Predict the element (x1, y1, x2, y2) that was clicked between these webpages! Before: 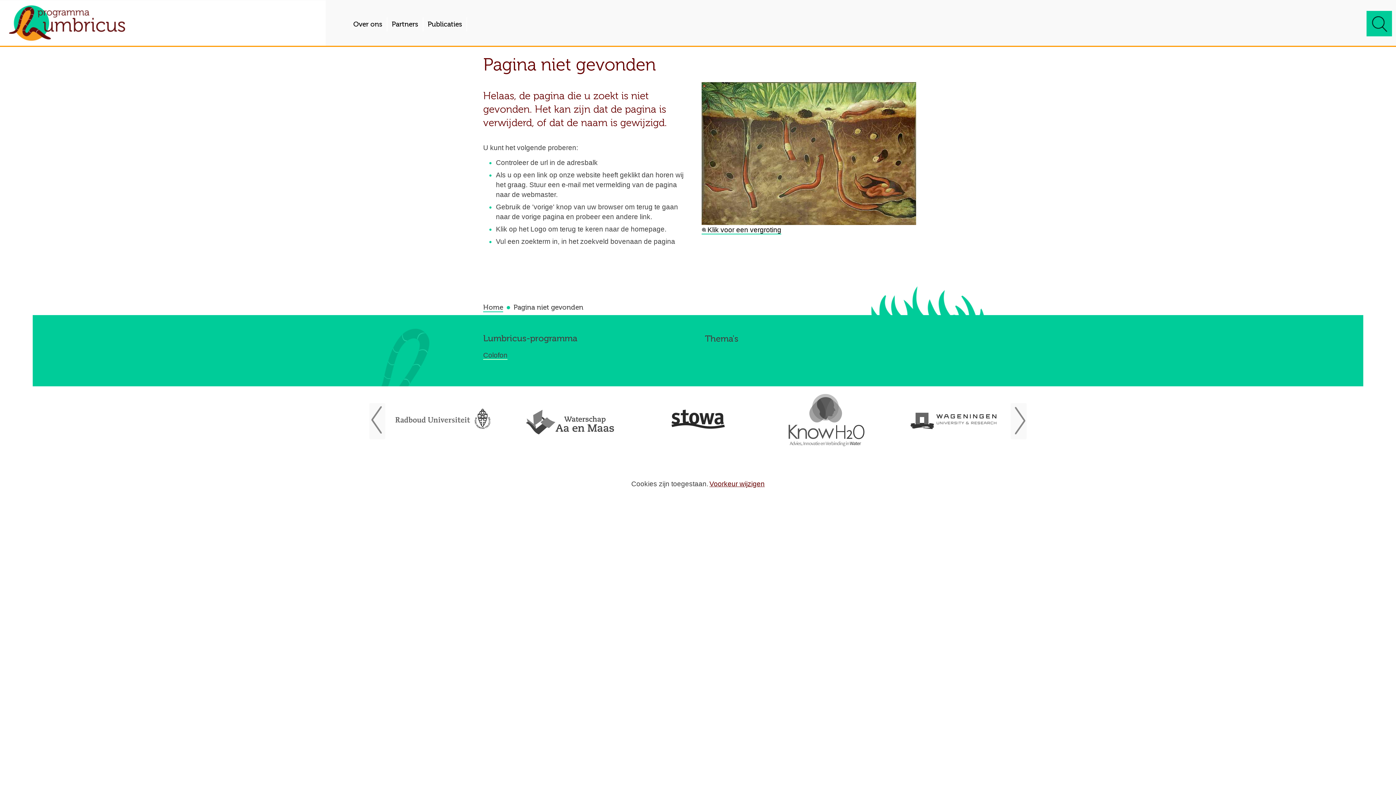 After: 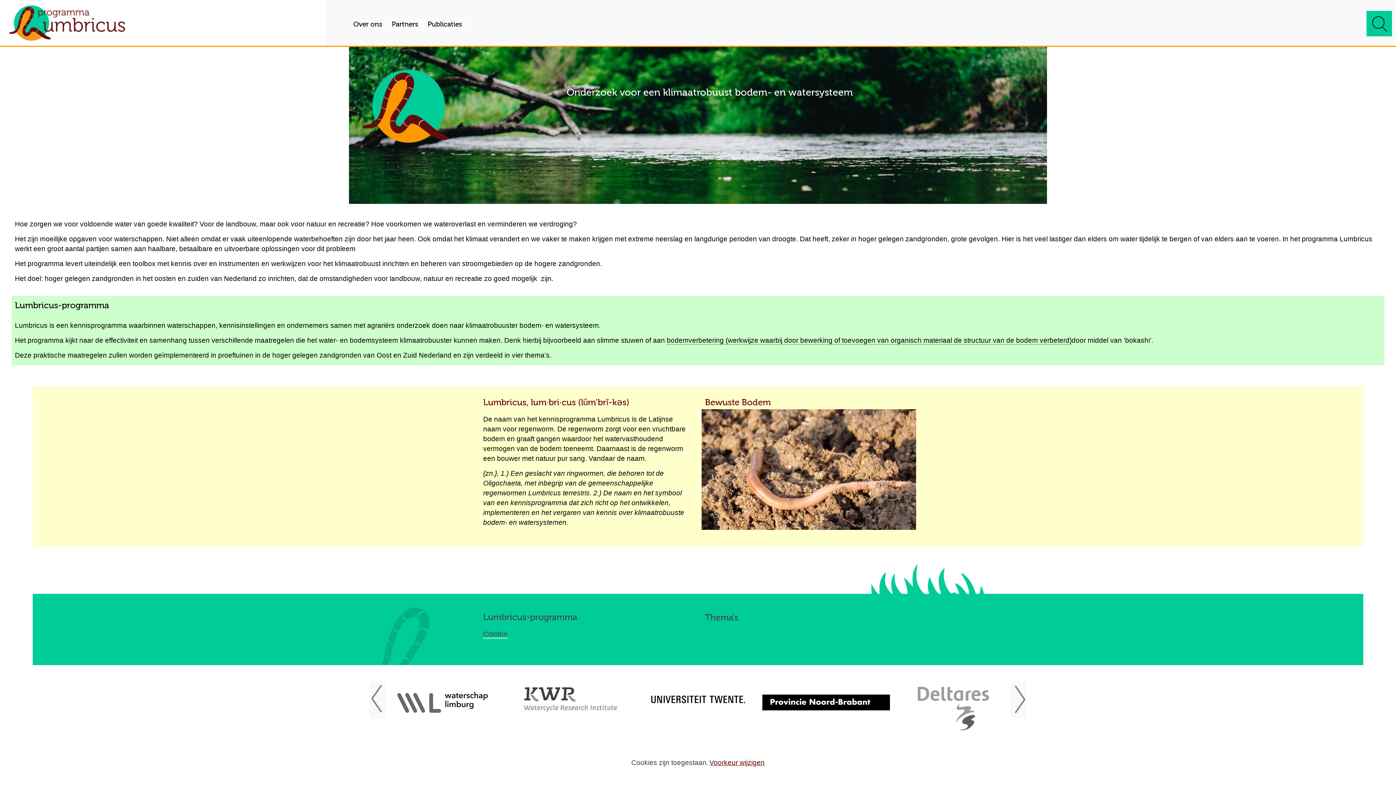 Action: bbox: (0, 18, 138, 26)